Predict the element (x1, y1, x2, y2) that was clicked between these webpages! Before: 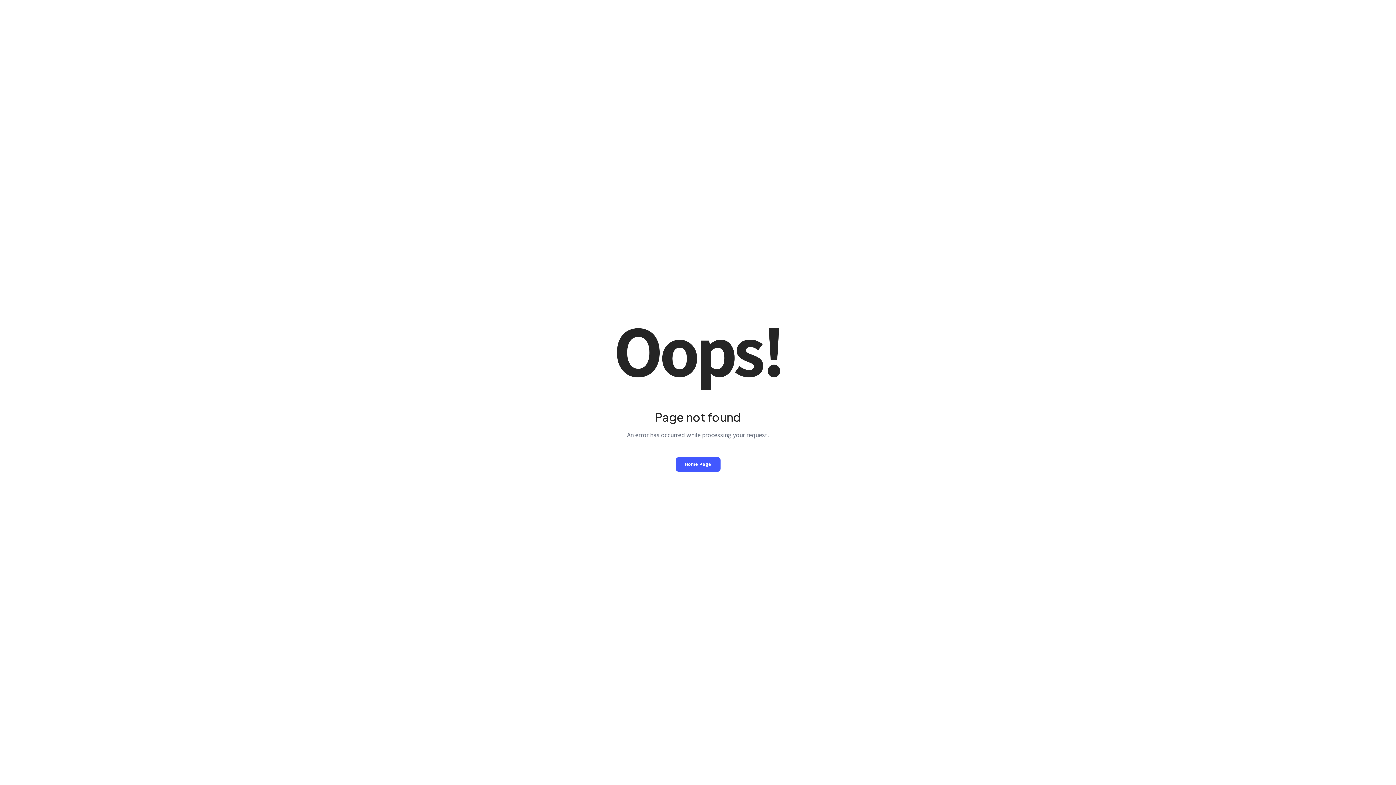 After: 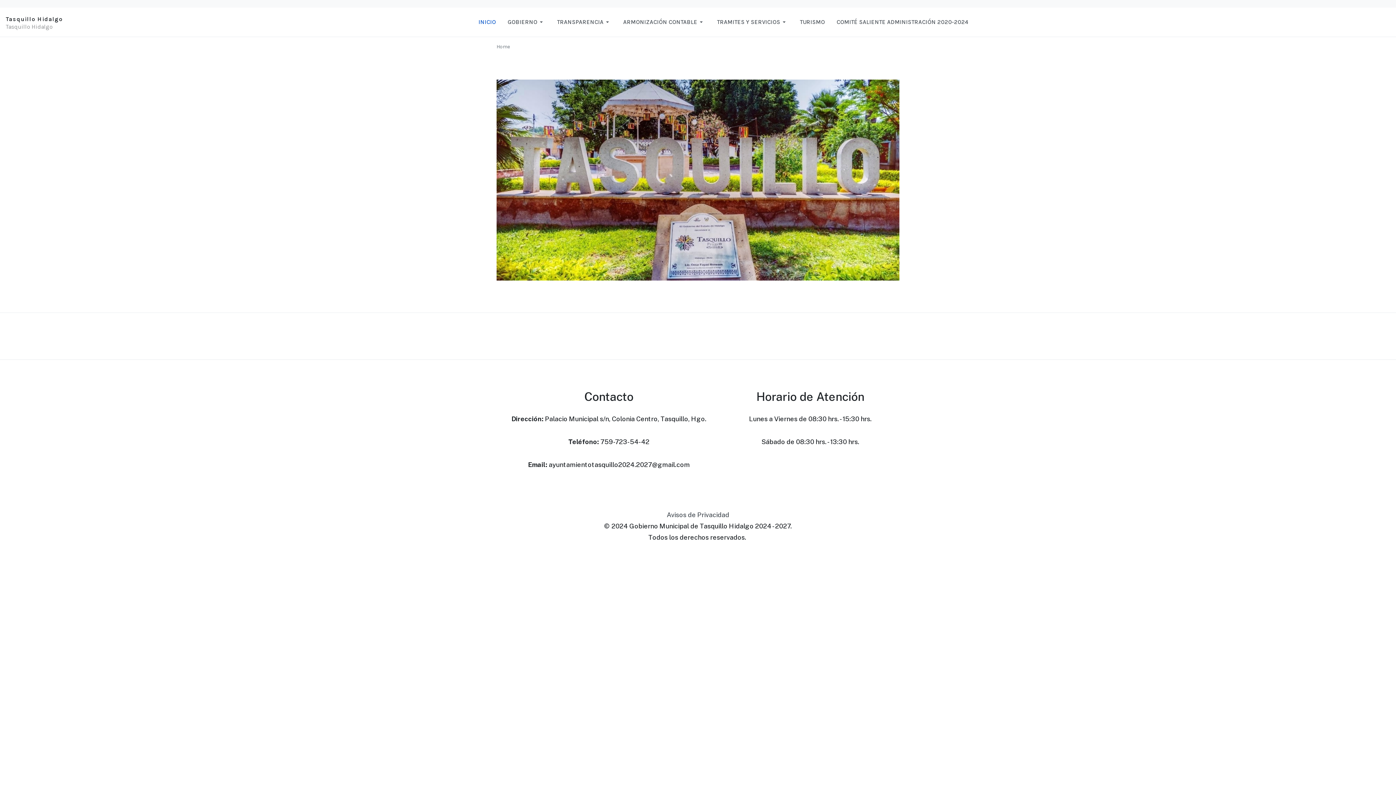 Action: label: Home Page bbox: (675, 457, 720, 471)